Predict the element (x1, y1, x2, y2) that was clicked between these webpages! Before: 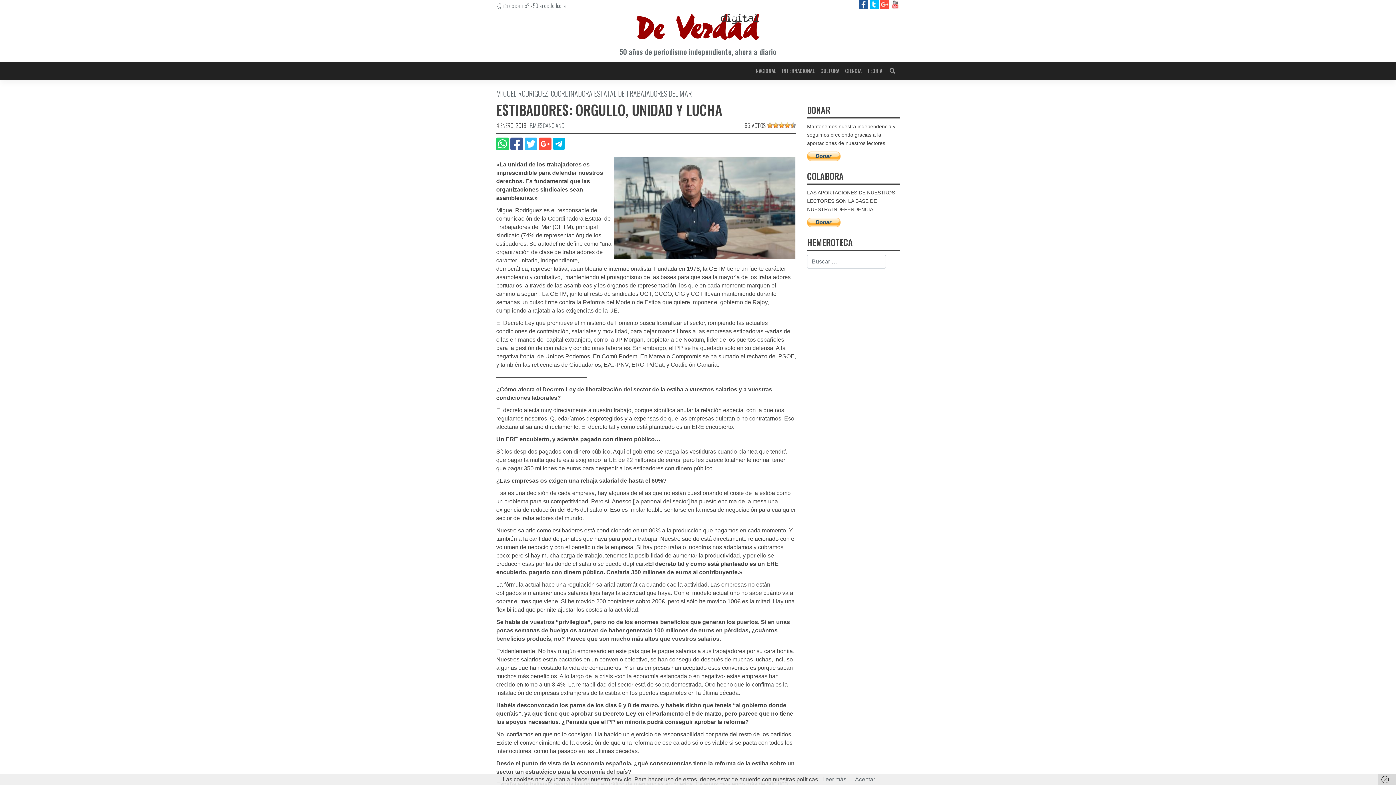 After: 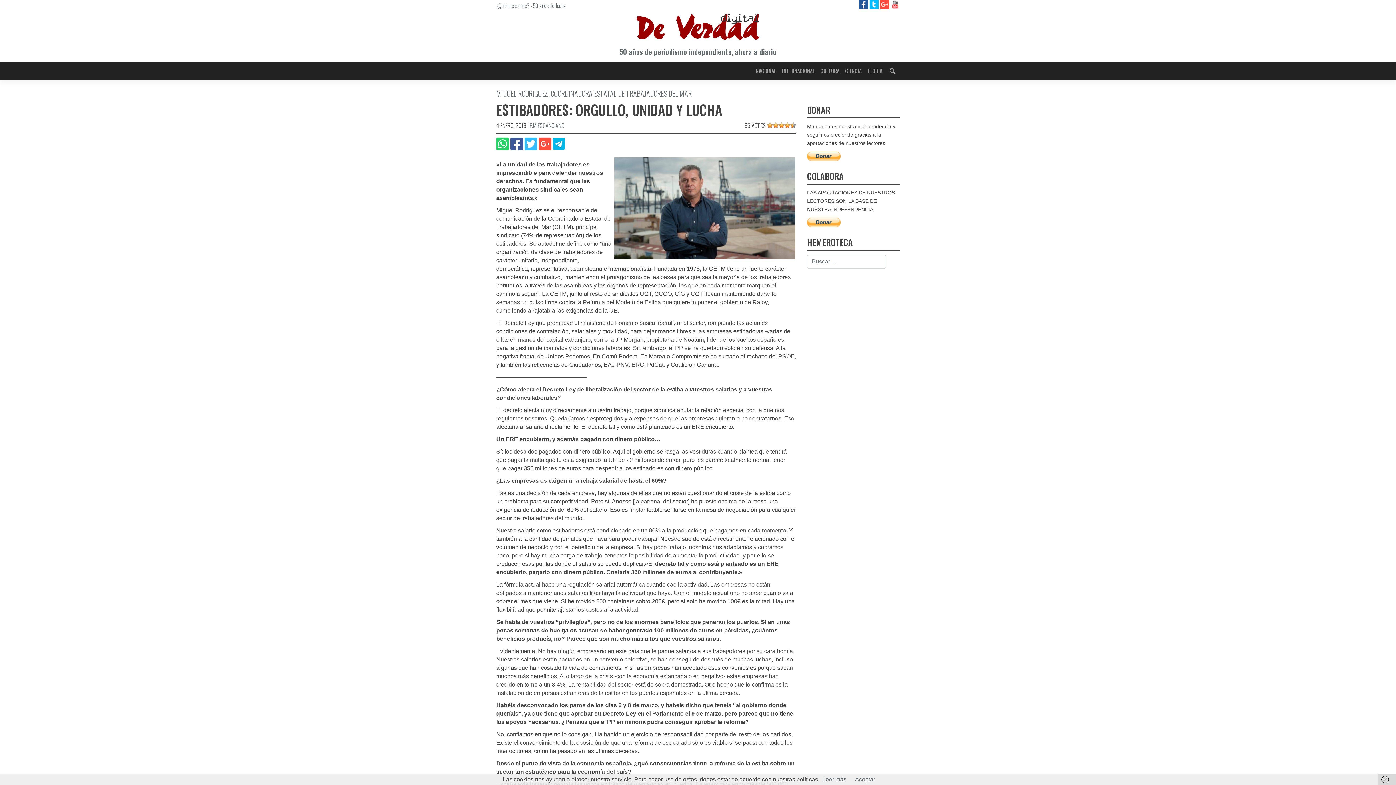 Action: bbox: (807, 90, 807, 96)